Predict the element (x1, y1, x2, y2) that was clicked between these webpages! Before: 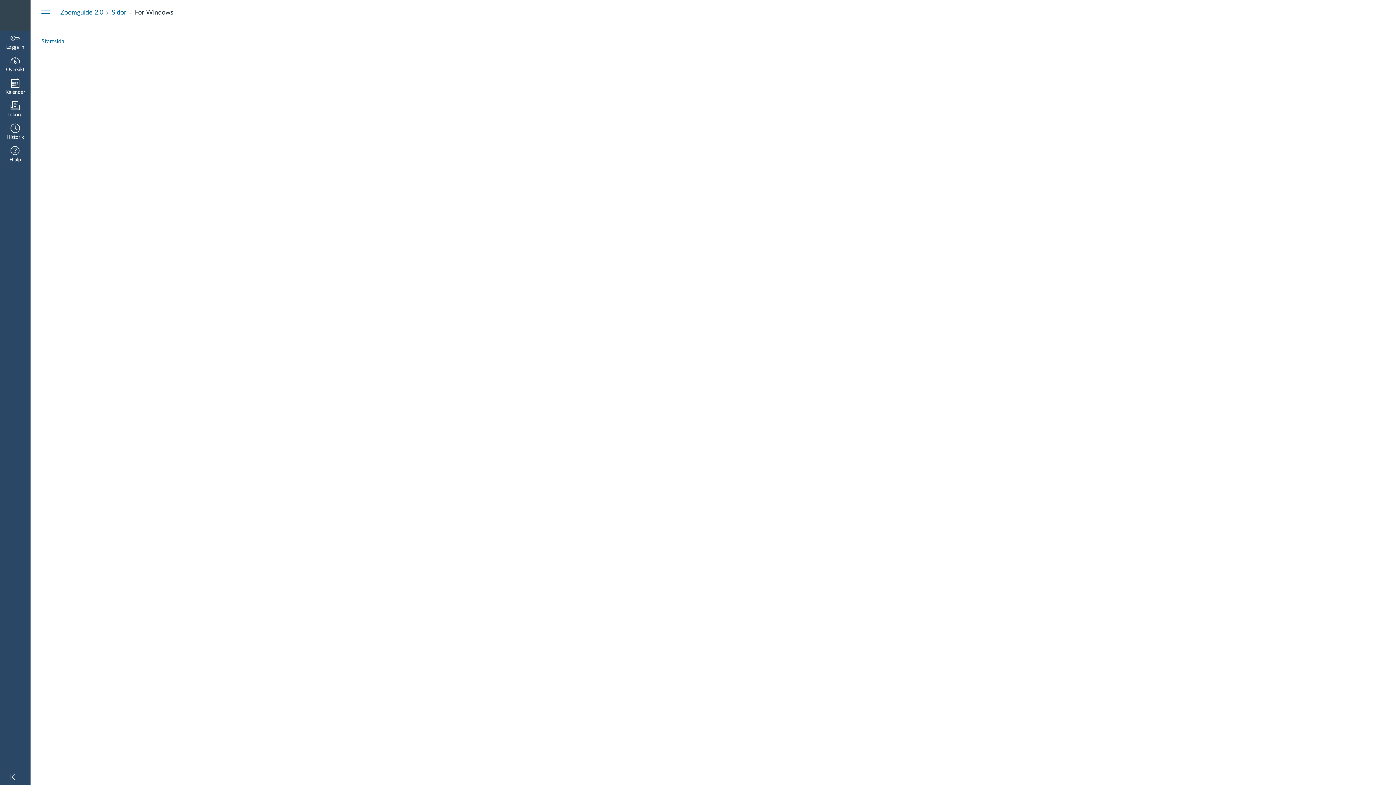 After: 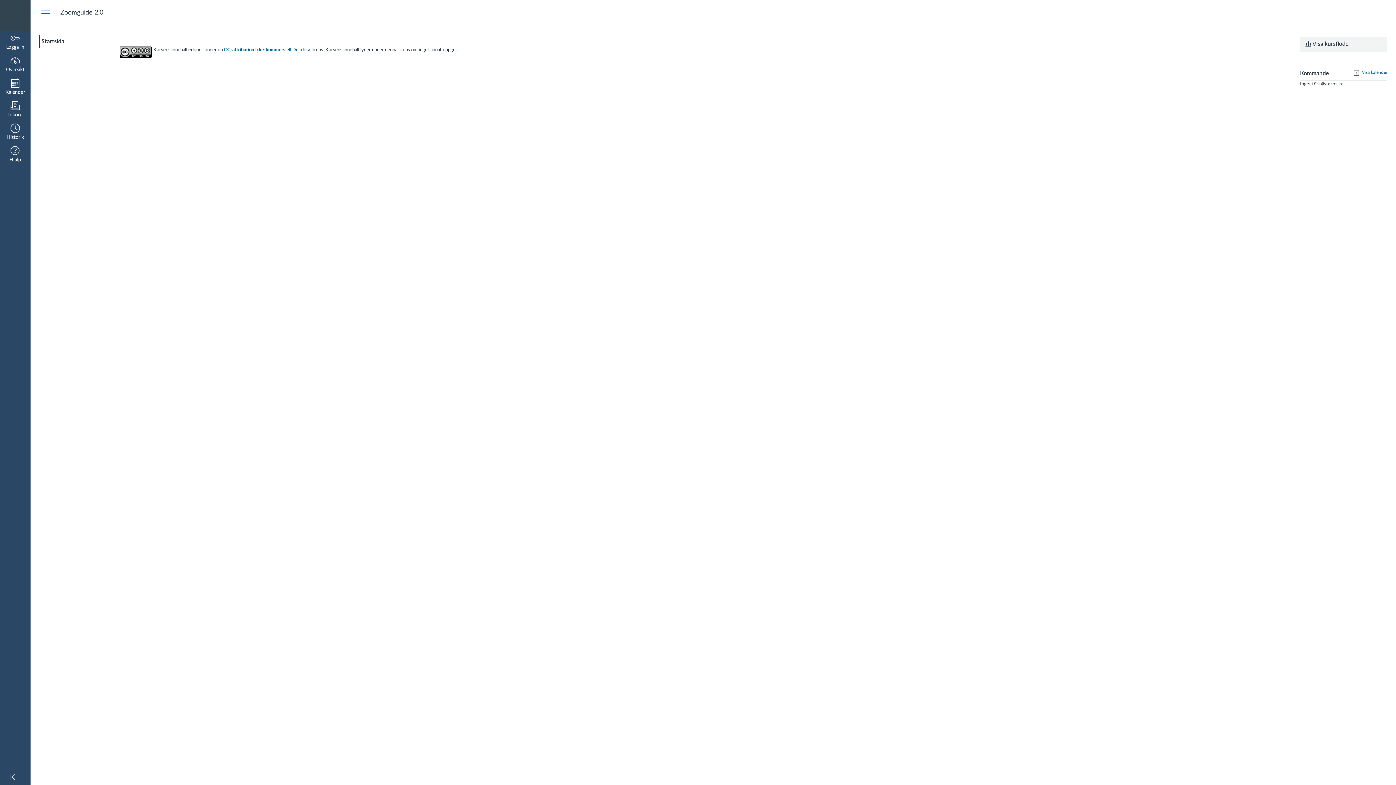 Action: bbox: (39, 34, 96, 48) label: Startsida